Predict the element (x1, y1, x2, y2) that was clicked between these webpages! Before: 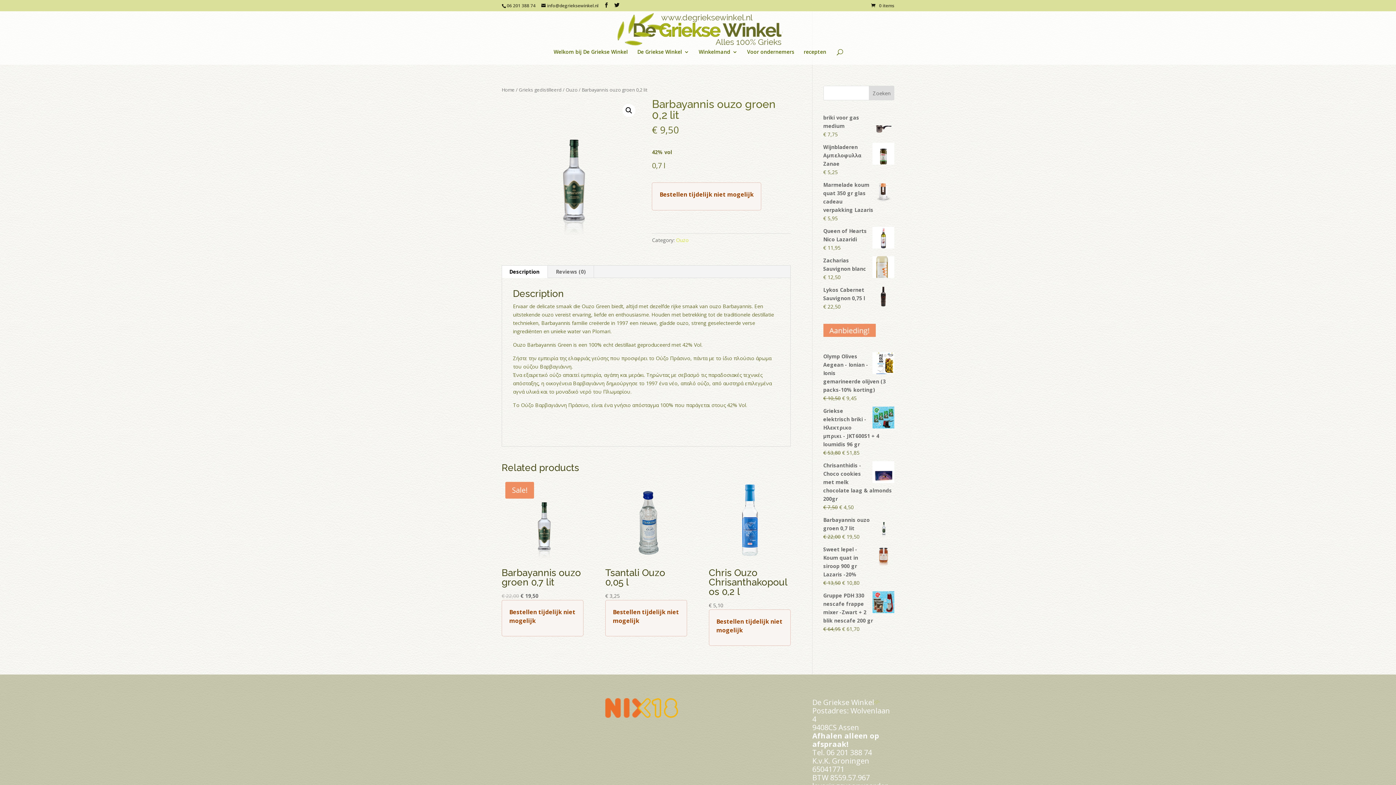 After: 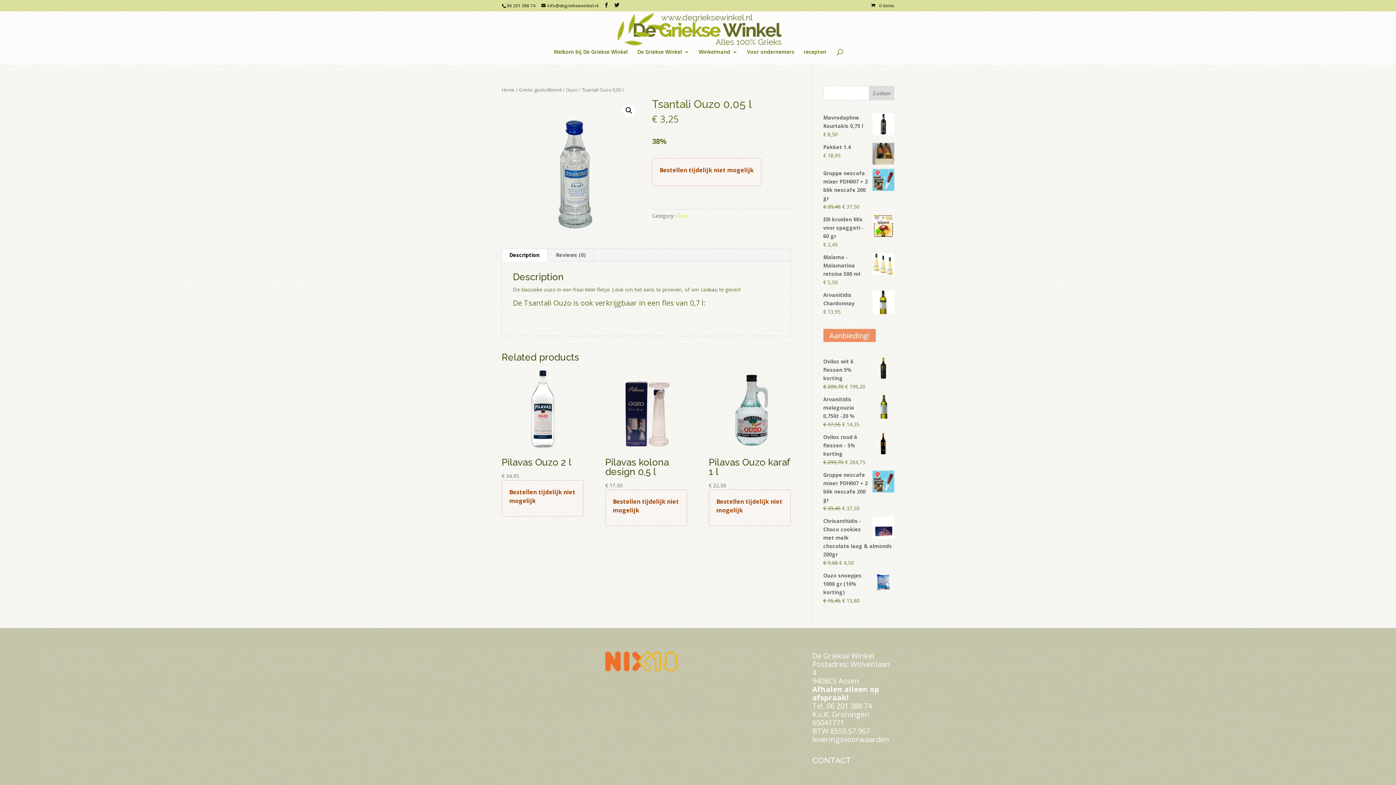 Action: bbox: (605, 478, 687, 600) label: Tsantali Ouzo 0,05 l
€ 3,25